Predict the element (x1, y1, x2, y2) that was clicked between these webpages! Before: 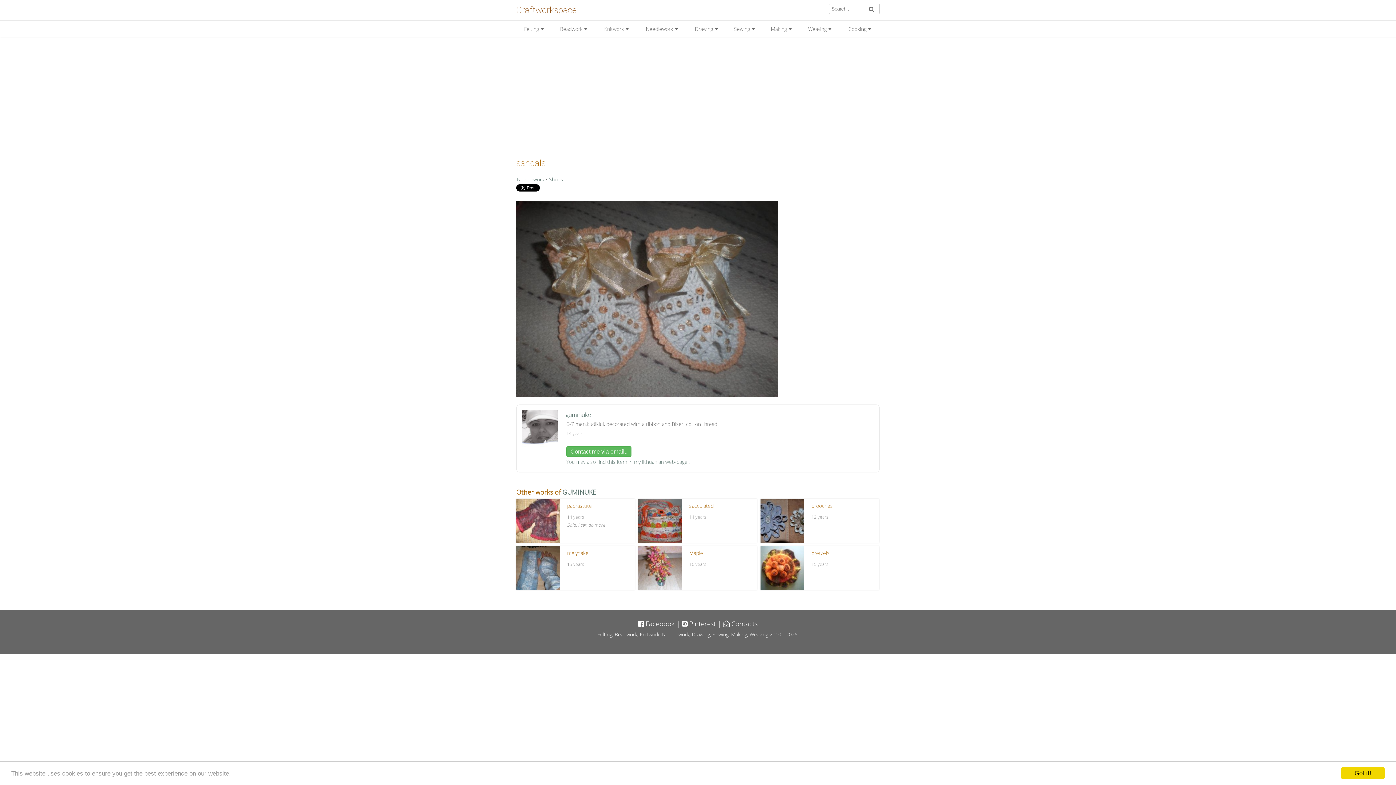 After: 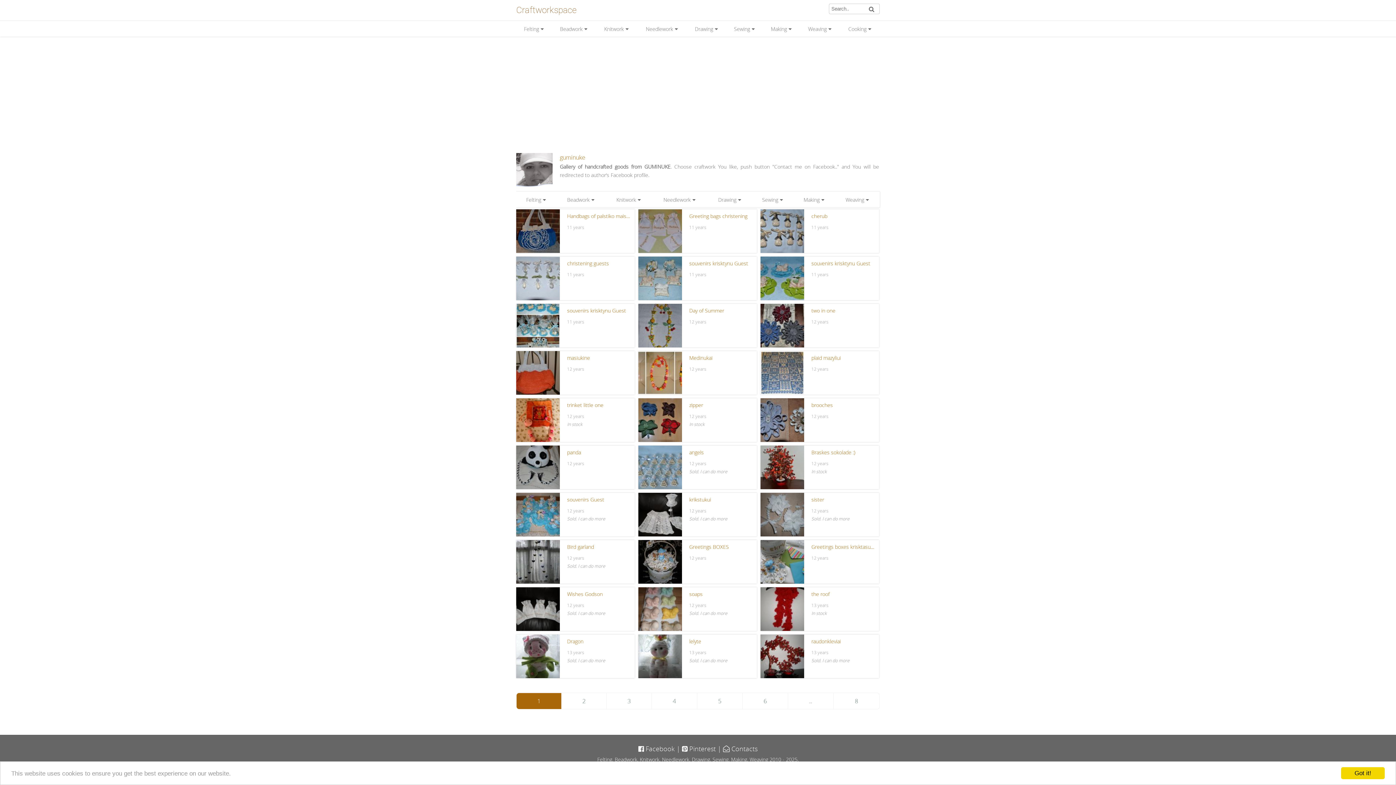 Action: bbox: (562, 488, 596, 496) label: GUMINUKE